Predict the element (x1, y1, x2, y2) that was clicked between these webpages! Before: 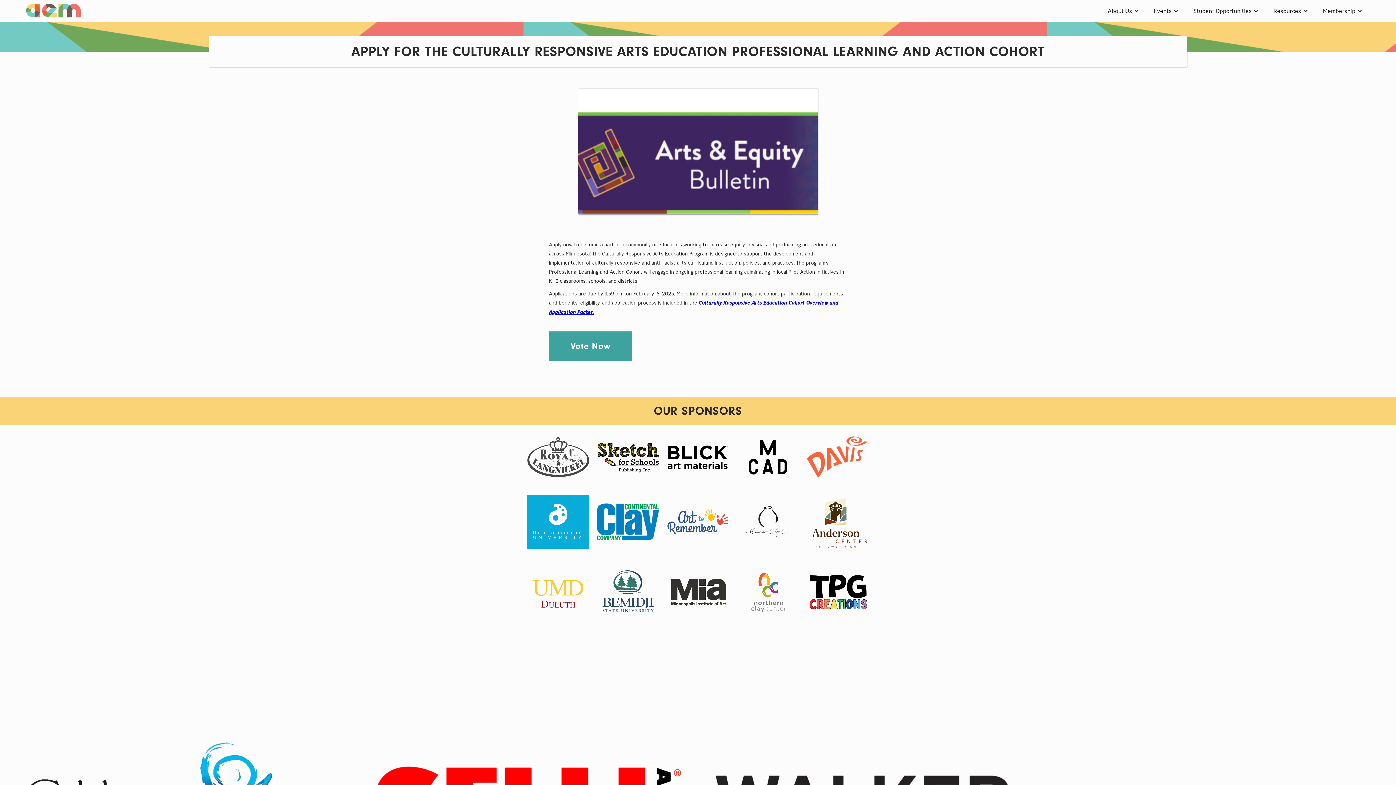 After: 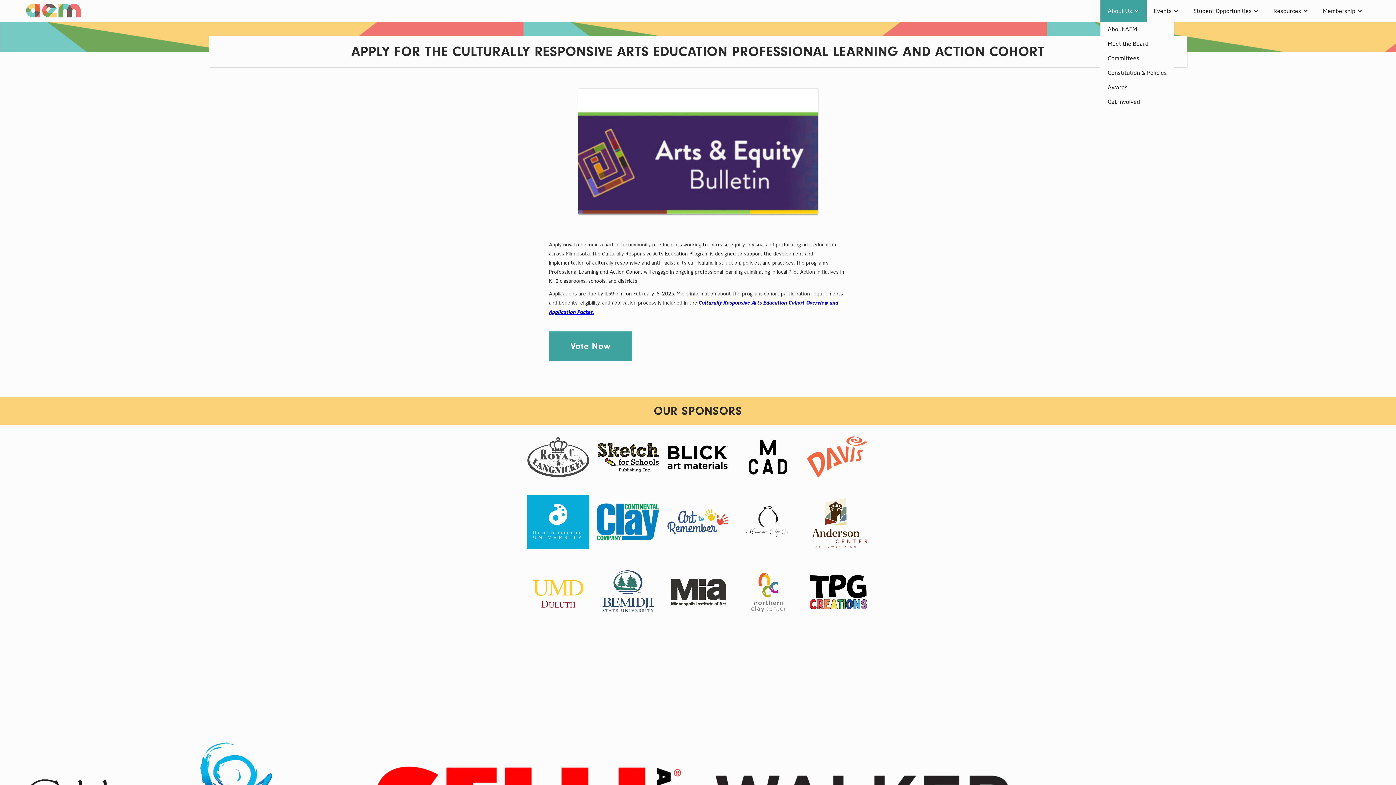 Action: bbox: (1100, 0, 1146, 21) label: About Us